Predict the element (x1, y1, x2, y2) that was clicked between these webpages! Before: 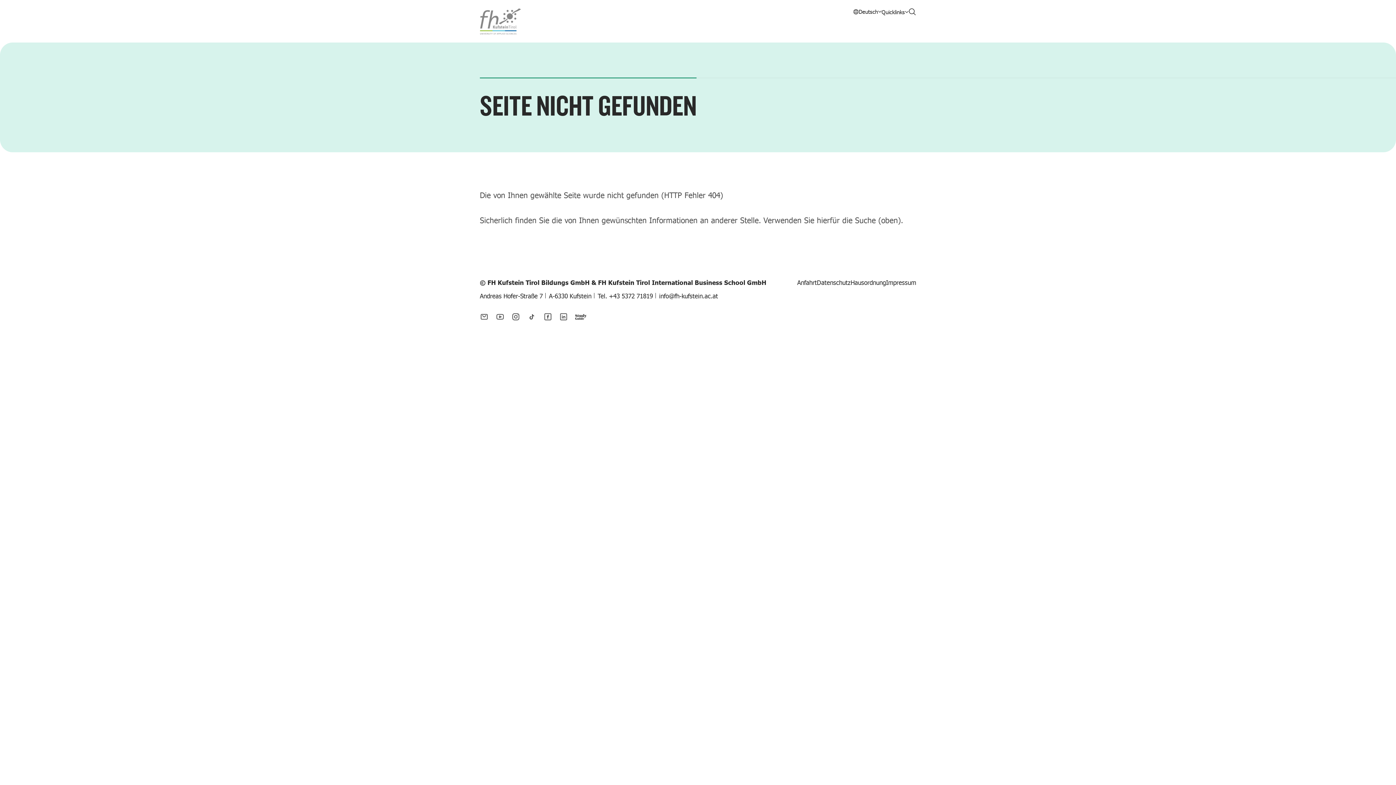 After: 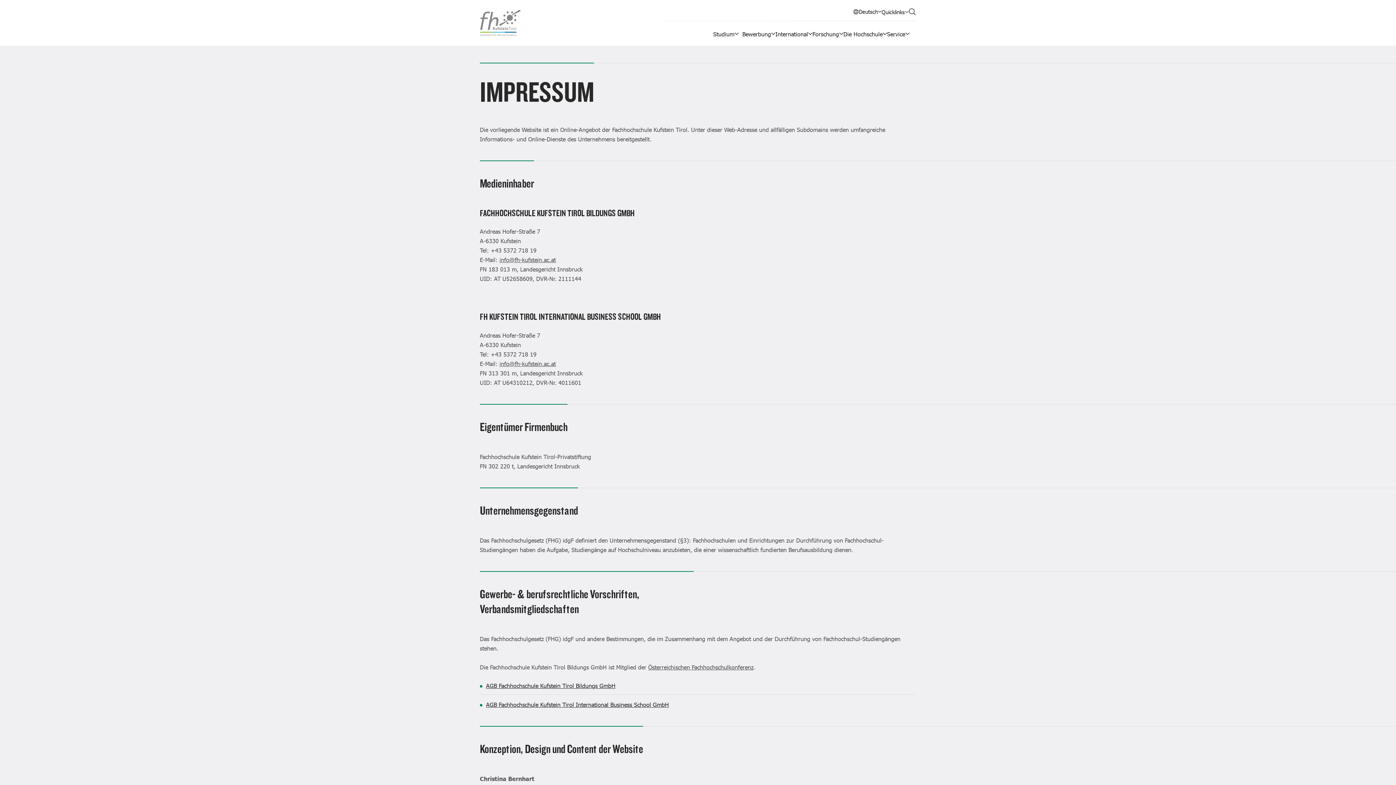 Action: bbox: (886, 278, 916, 286) label: Impressum